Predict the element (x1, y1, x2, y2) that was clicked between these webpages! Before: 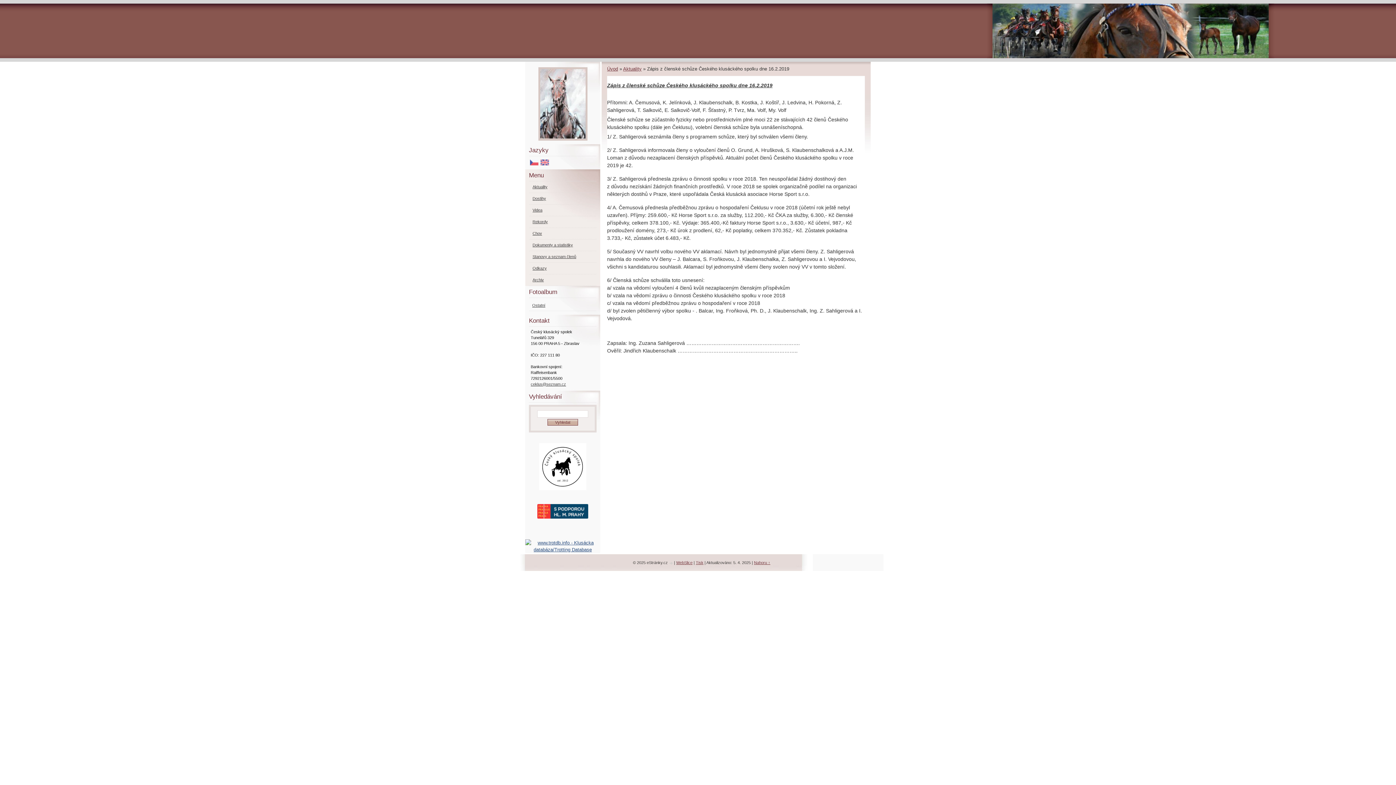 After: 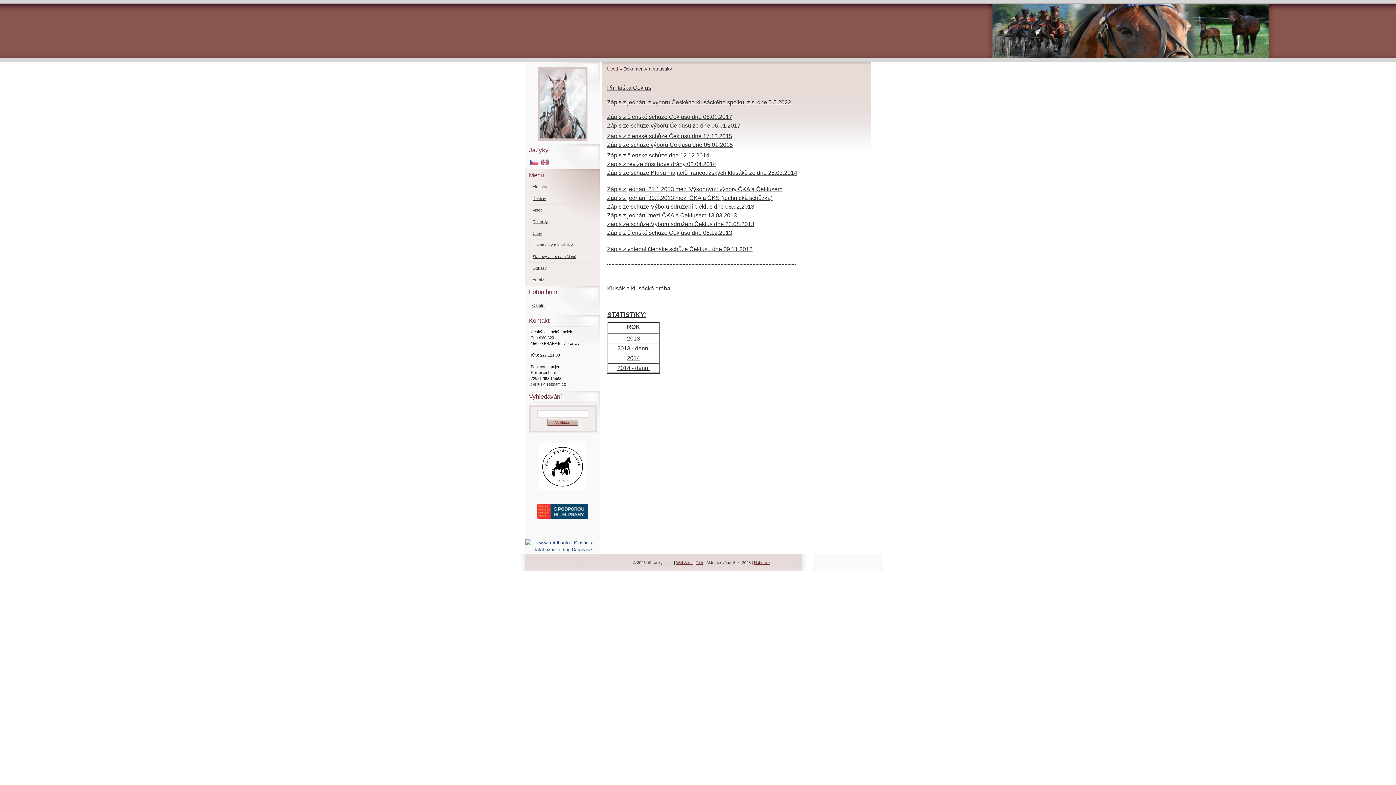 Action: bbox: (529, 240, 596, 250) label: Dokumenty a statistiky